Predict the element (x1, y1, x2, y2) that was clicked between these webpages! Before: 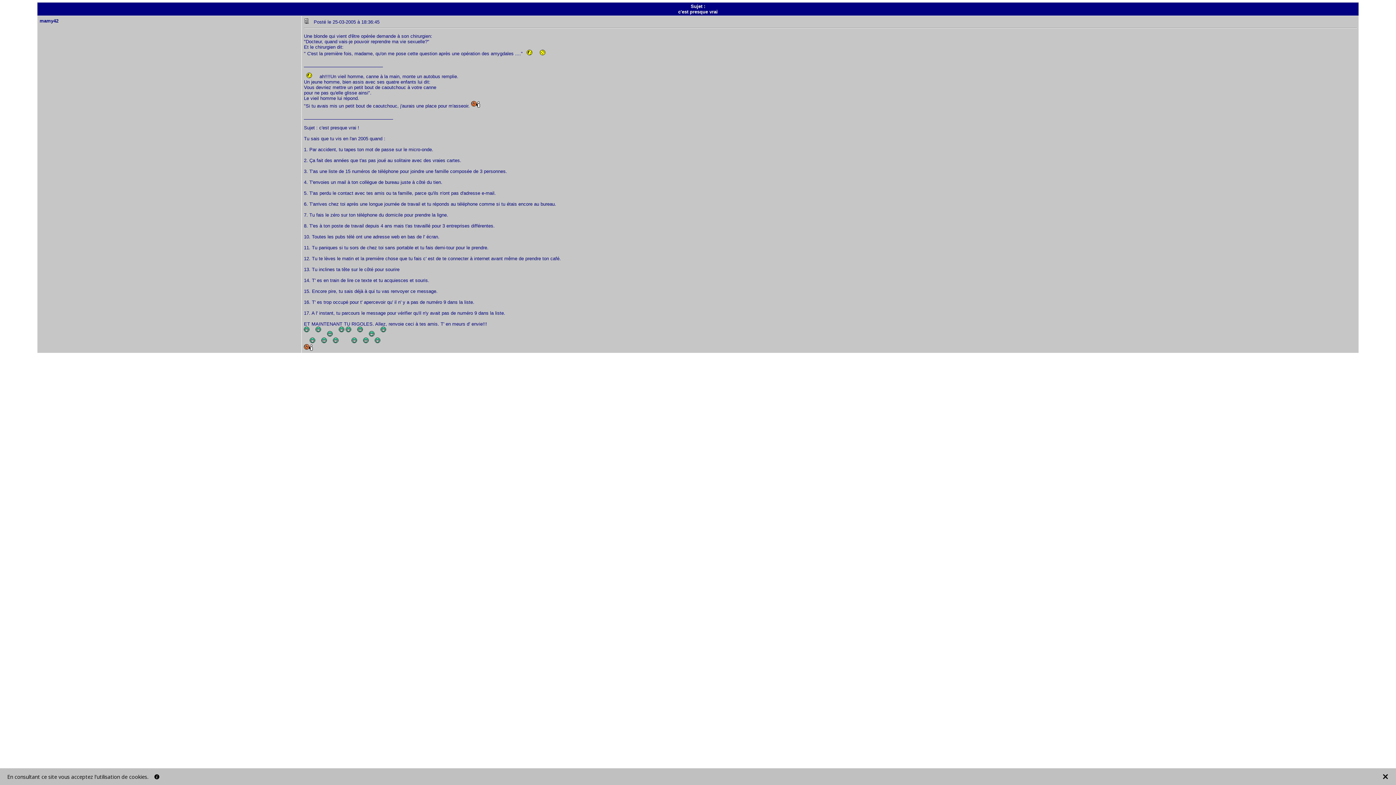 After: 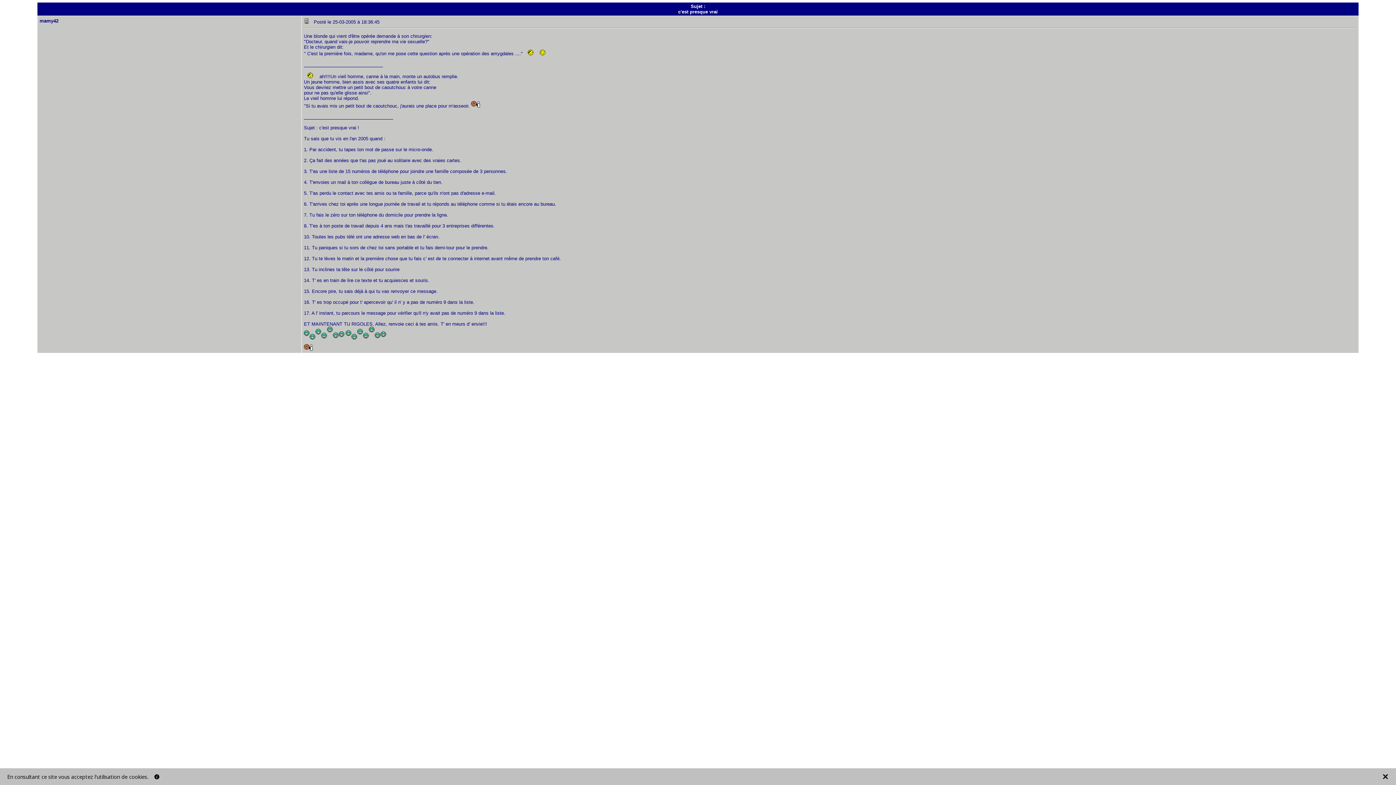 Action: bbox: (154, 774, 159, 779)